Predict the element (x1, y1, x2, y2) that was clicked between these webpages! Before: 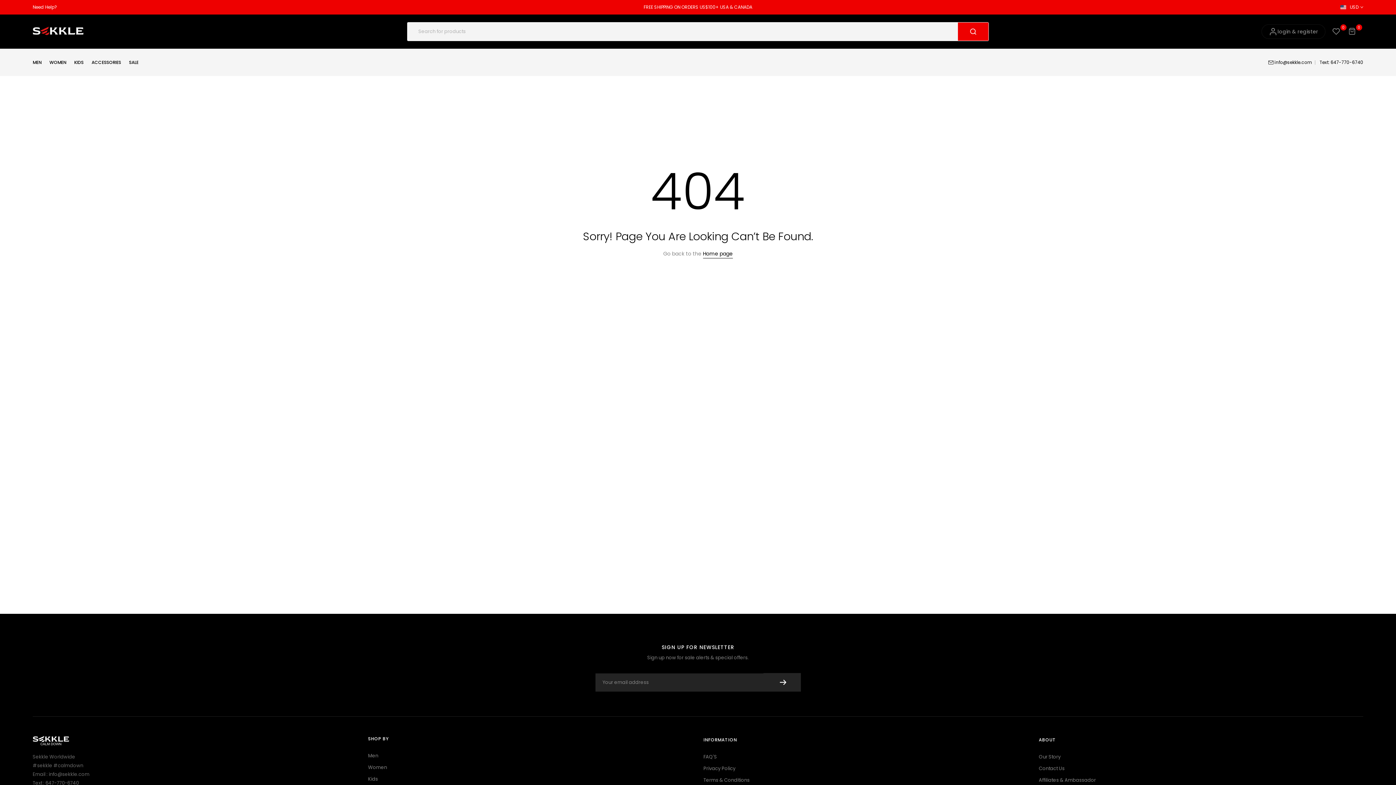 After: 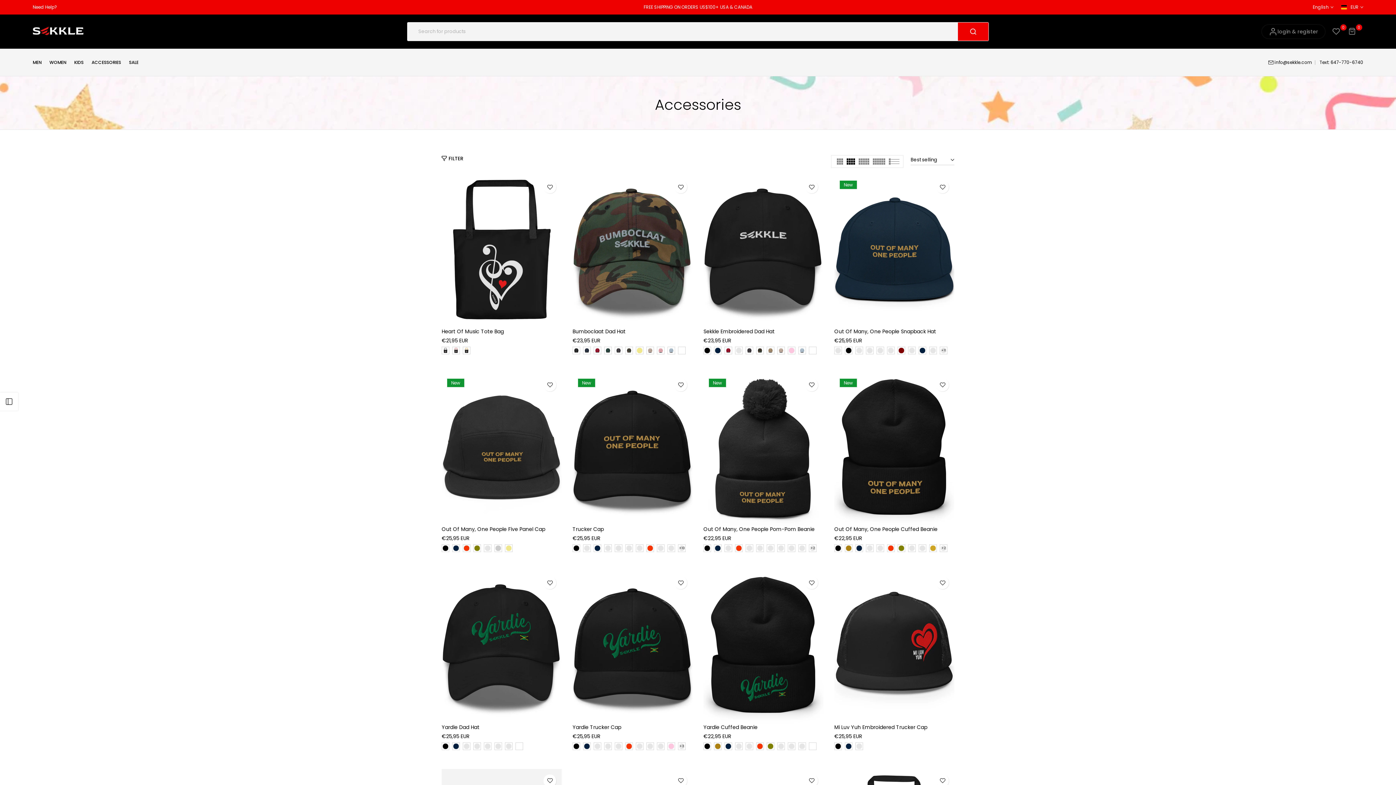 Action: label: ACCESSORIES bbox: (87, 58, 125, 66)